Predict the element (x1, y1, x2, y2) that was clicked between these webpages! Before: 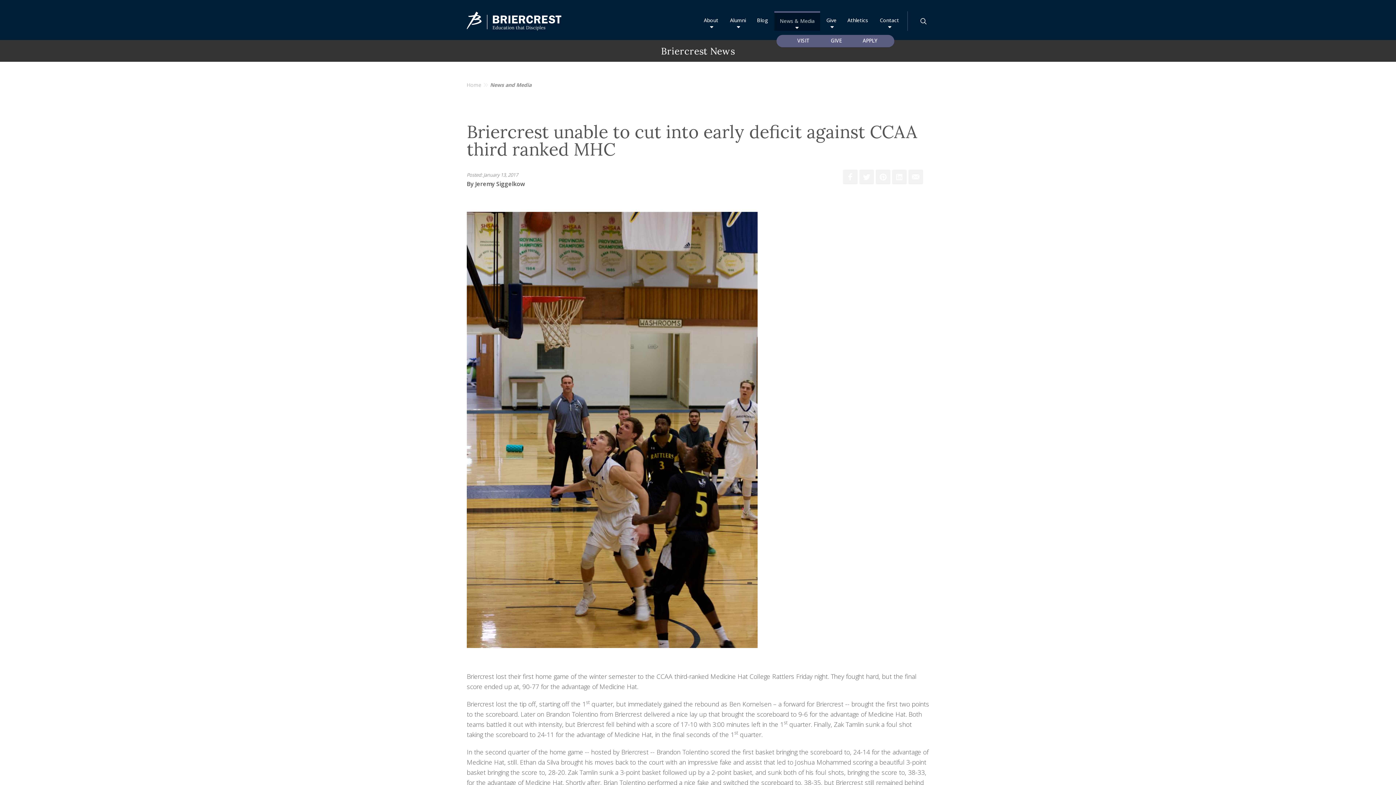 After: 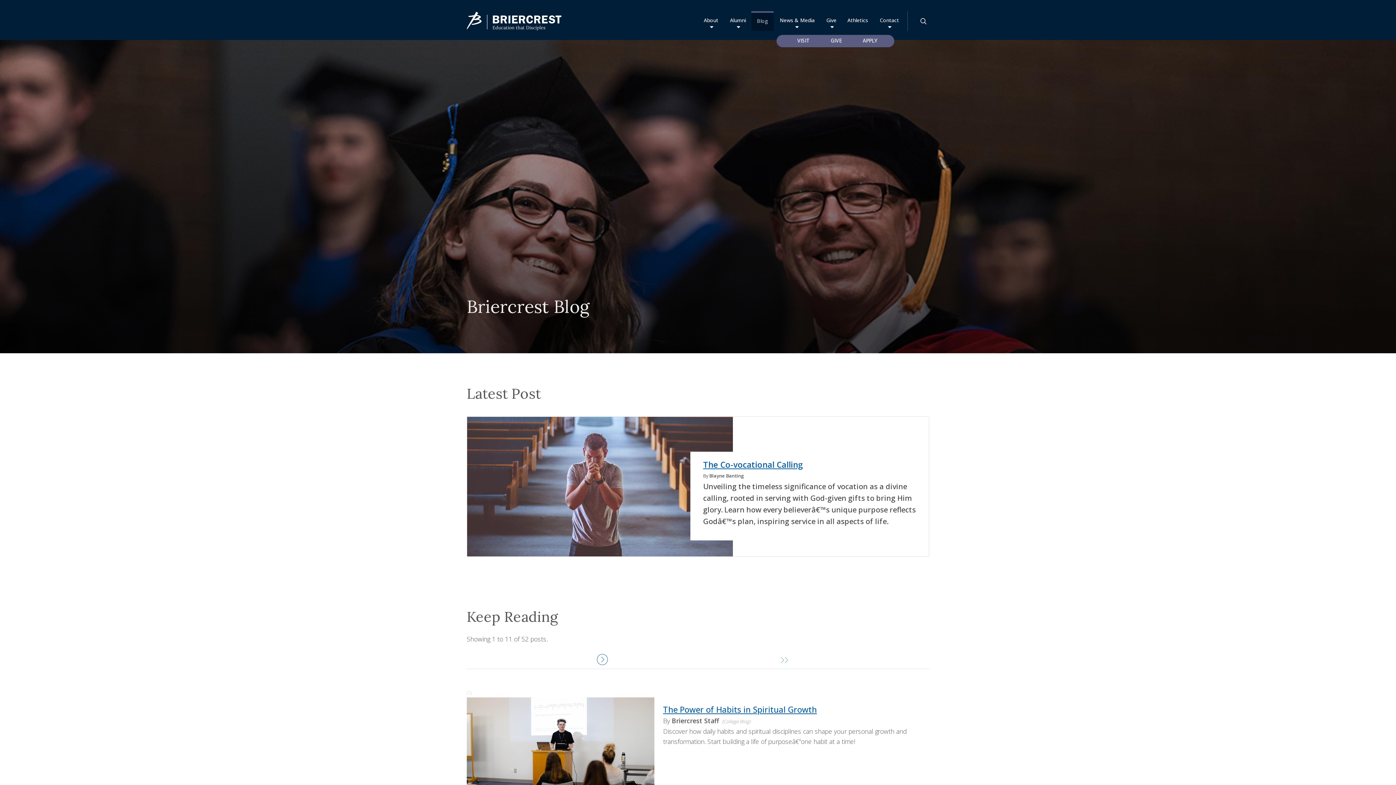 Action: label: Blog bbox: (751, 12, 773, 30)